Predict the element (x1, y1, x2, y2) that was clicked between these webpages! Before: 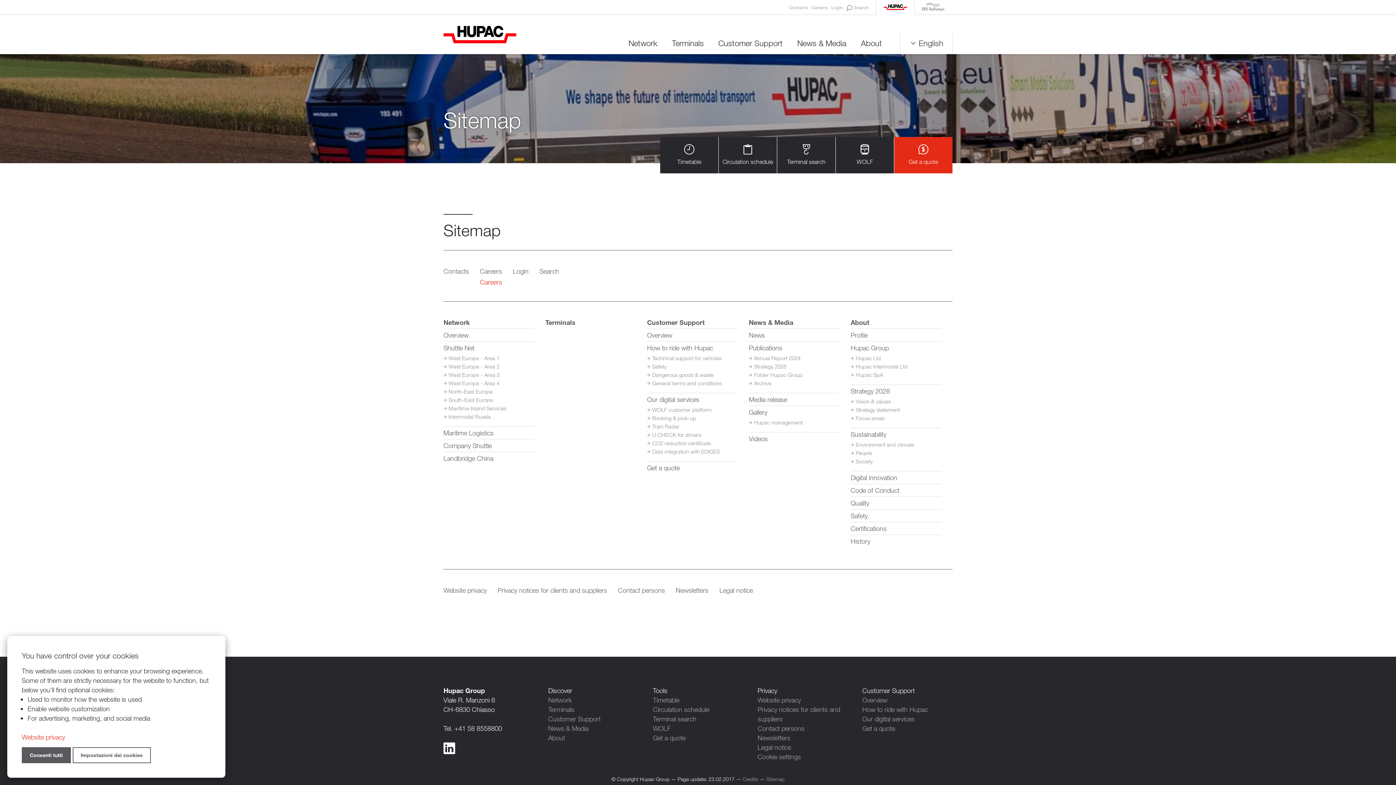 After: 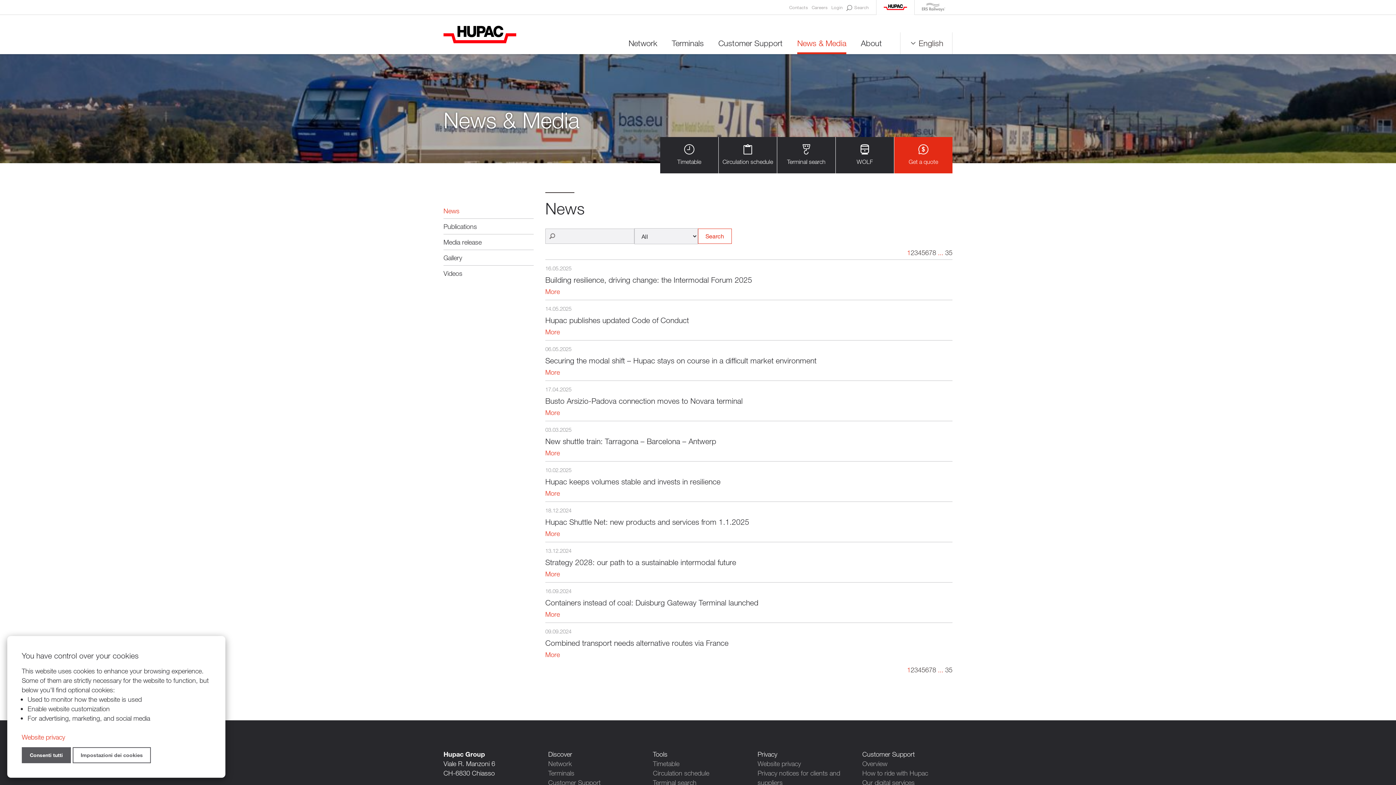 Action: label: News & Media bbox: (548, 724, 588, 733)